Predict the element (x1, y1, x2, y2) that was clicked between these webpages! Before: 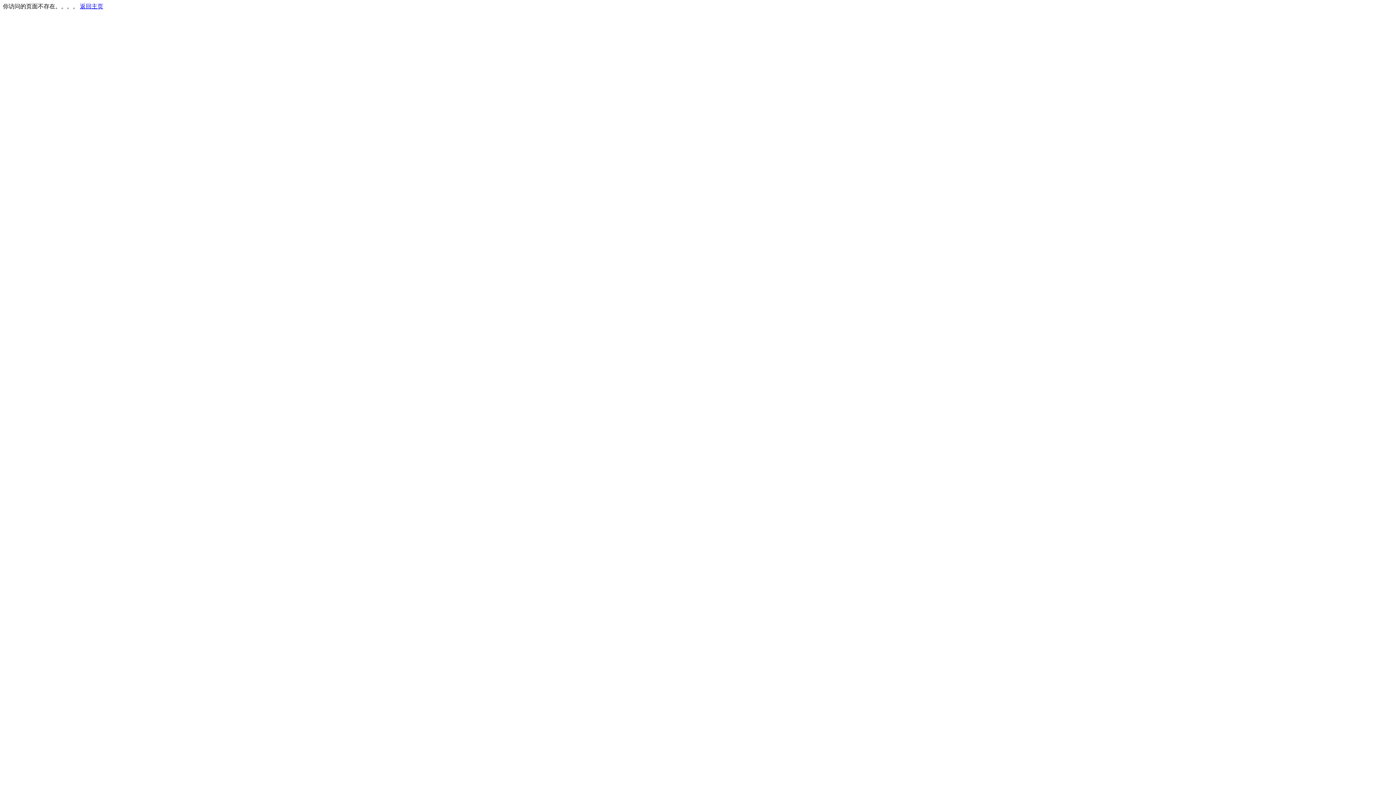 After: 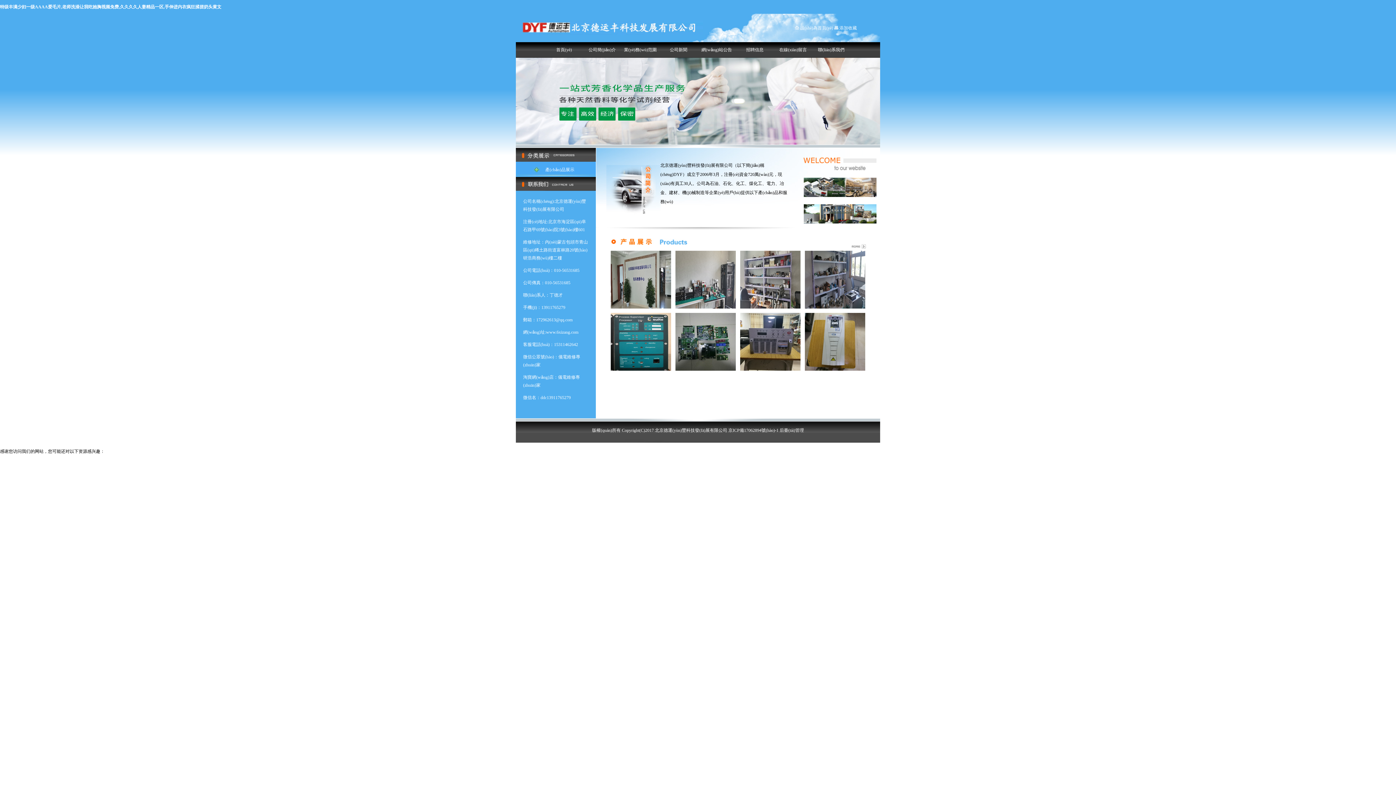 Action: label: 返回主页 bbox: (80, 3, 103, 9)